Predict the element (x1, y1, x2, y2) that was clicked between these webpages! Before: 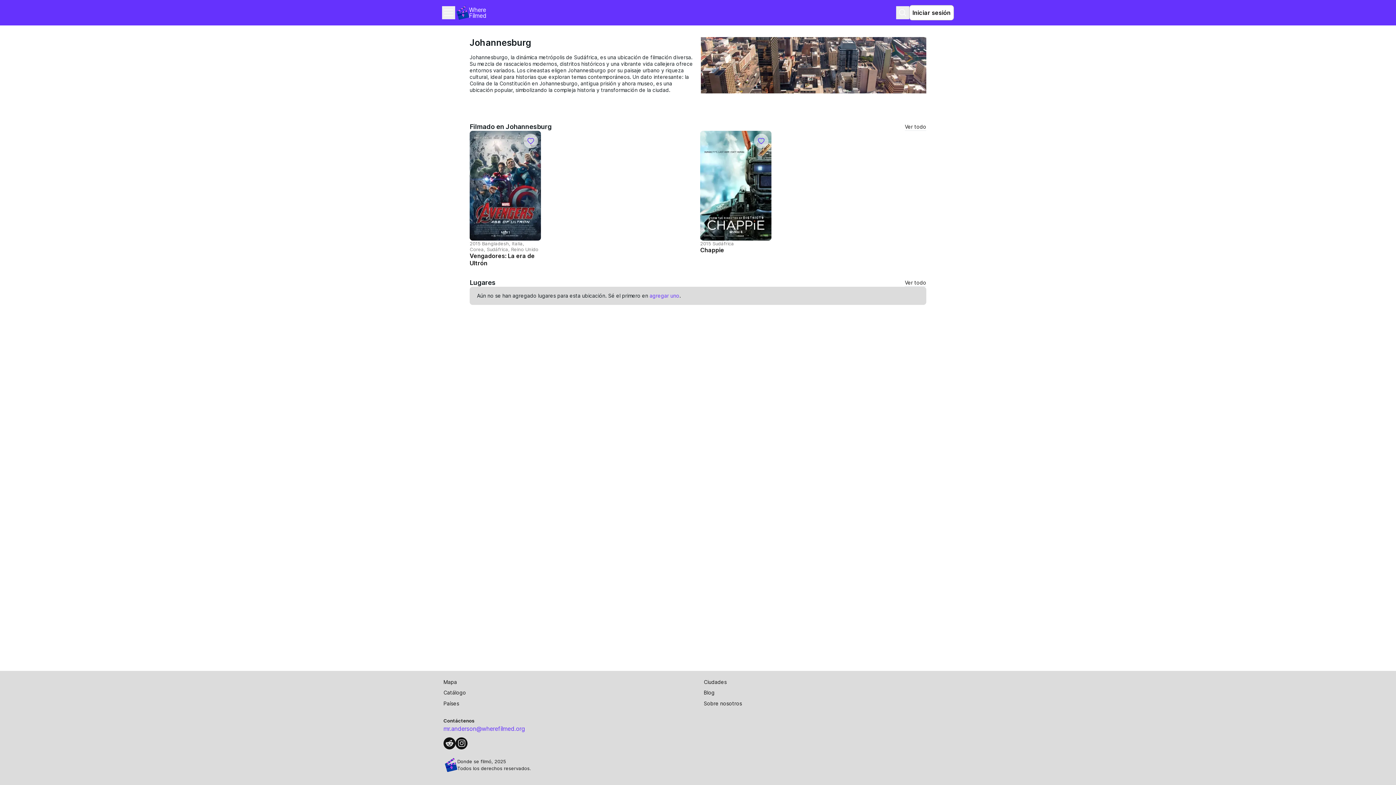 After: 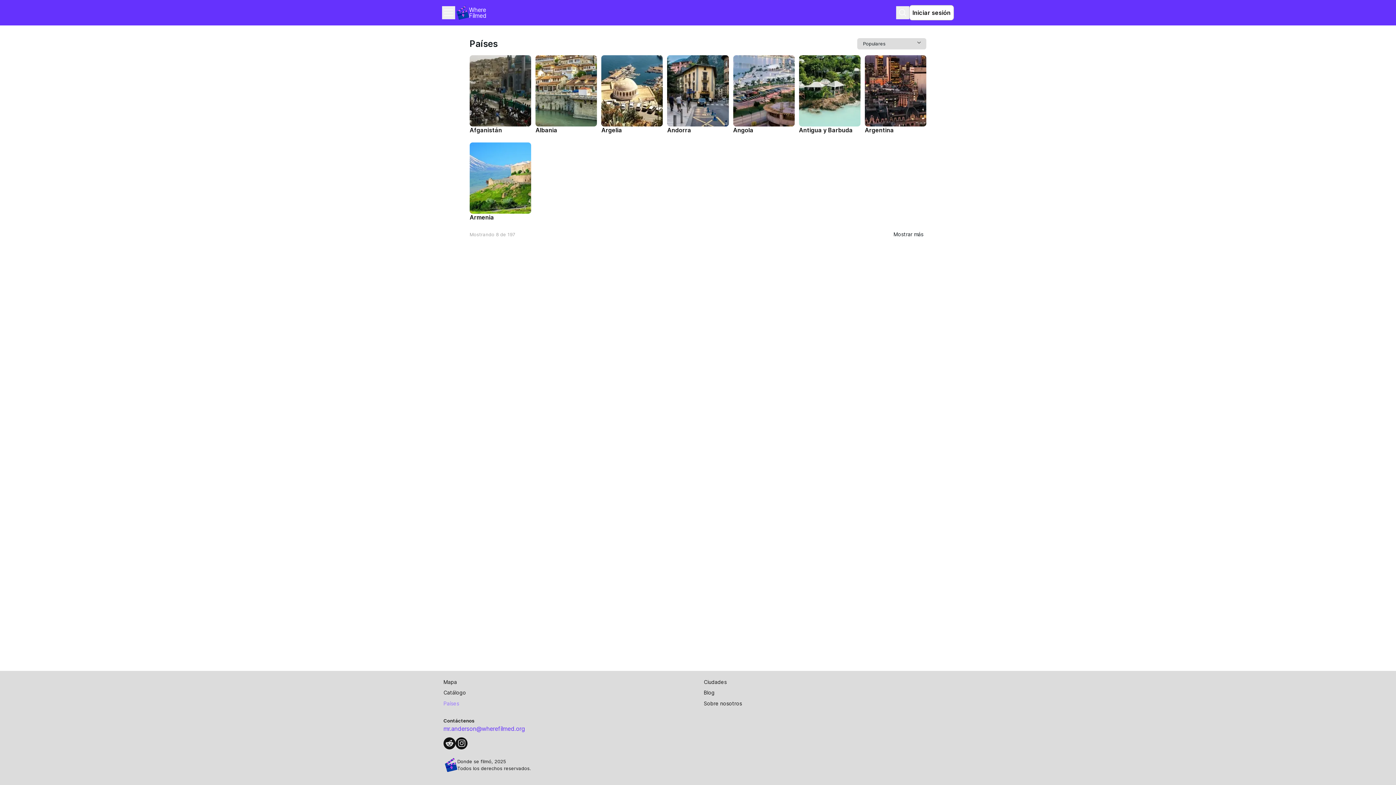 Action: bbox: (443, 700, 459, 706) label: Países